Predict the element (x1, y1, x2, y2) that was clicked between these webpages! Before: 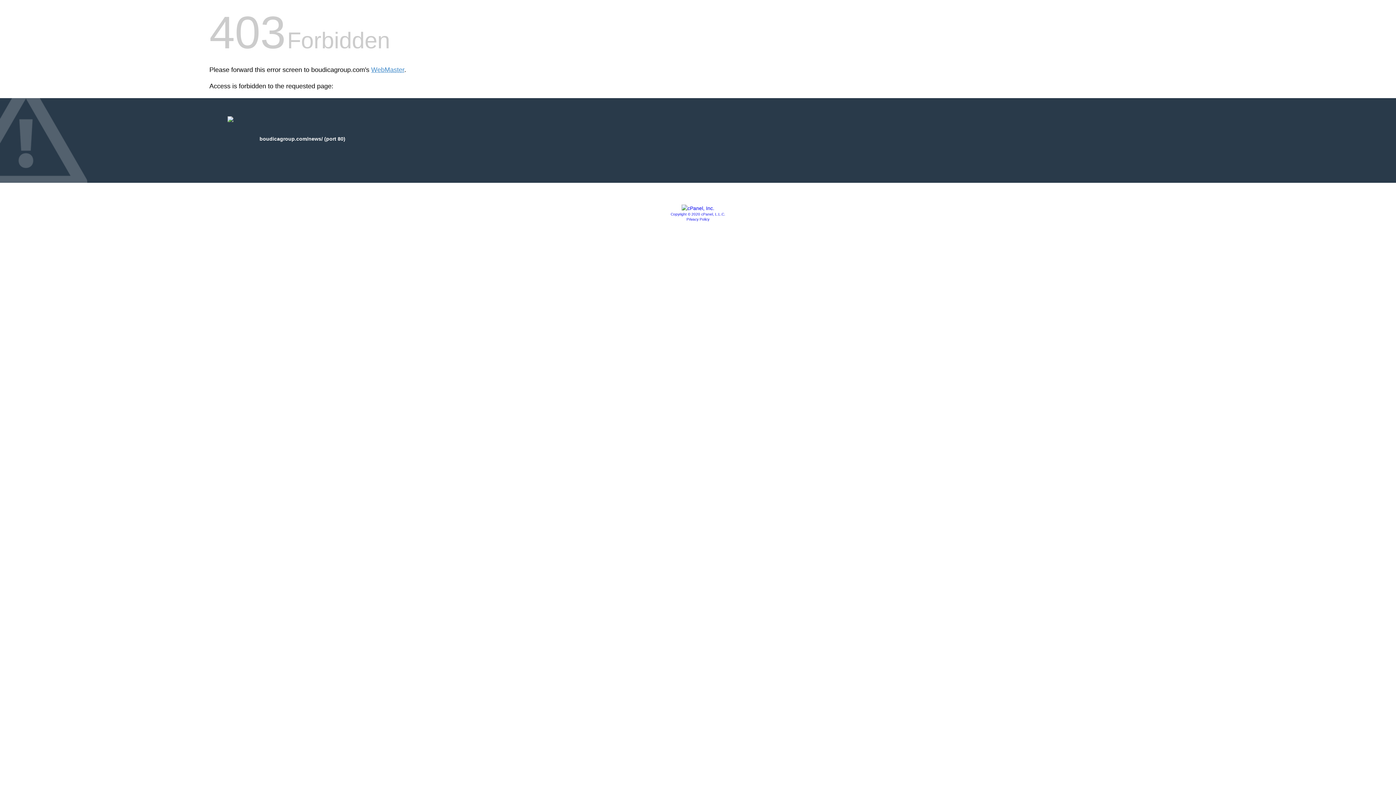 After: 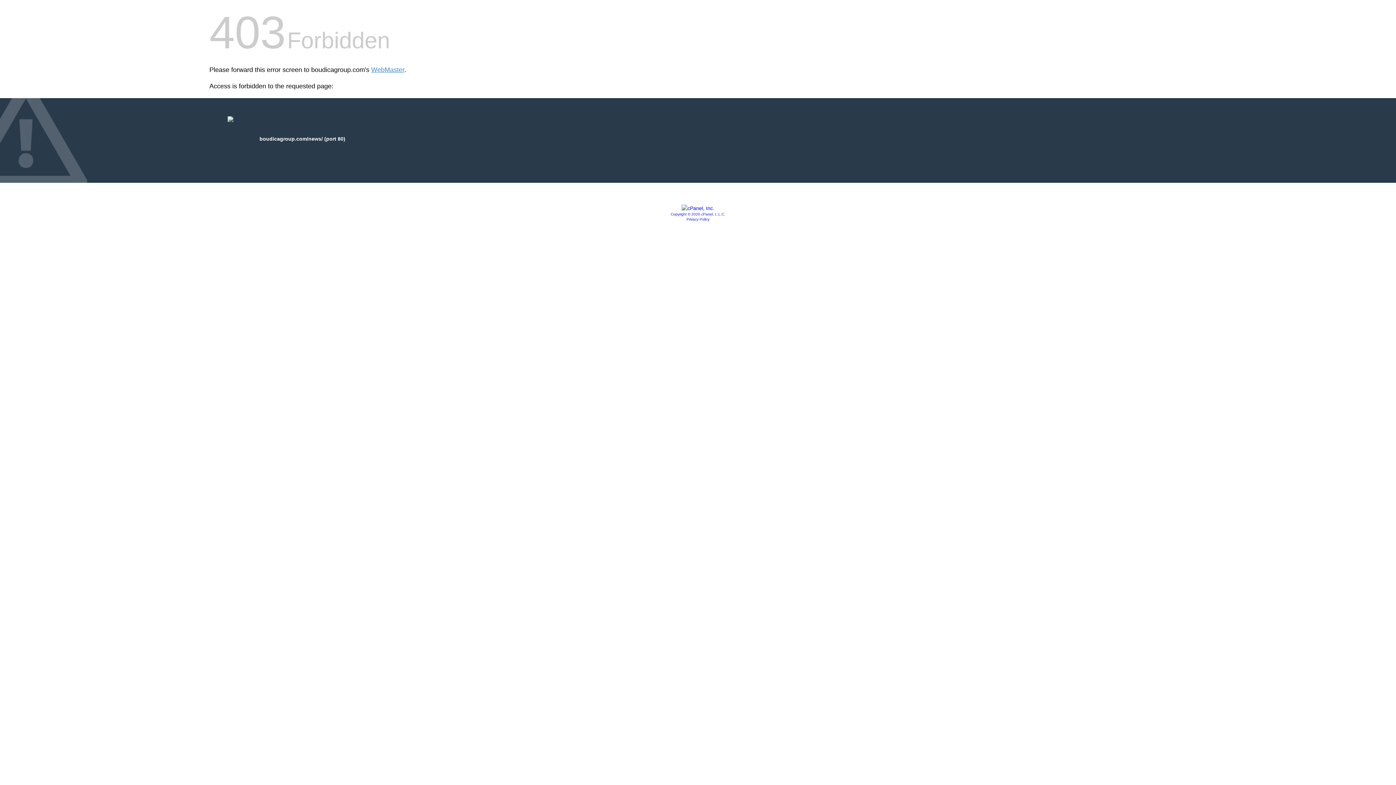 Action: bbox: (686, 217, 709, 221) label: Privacy Policy